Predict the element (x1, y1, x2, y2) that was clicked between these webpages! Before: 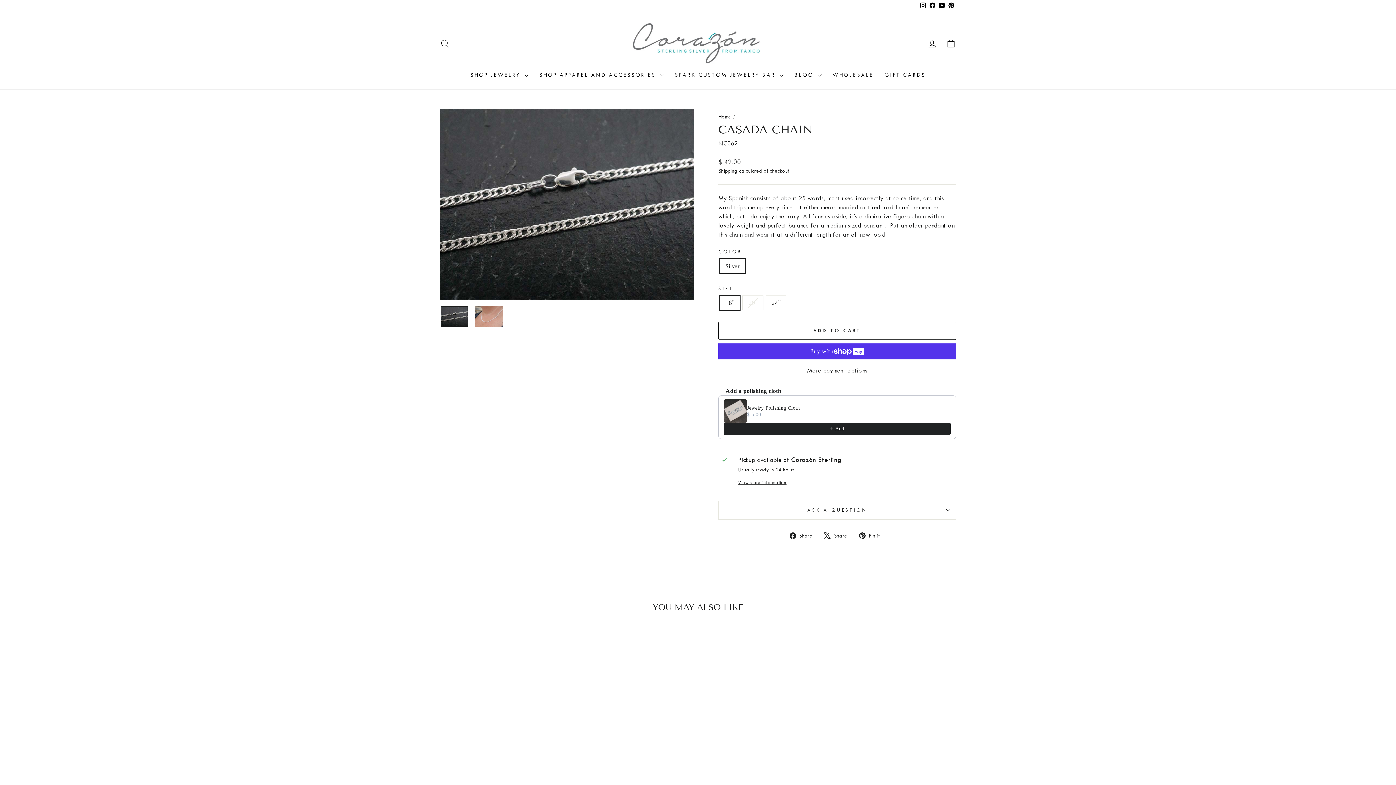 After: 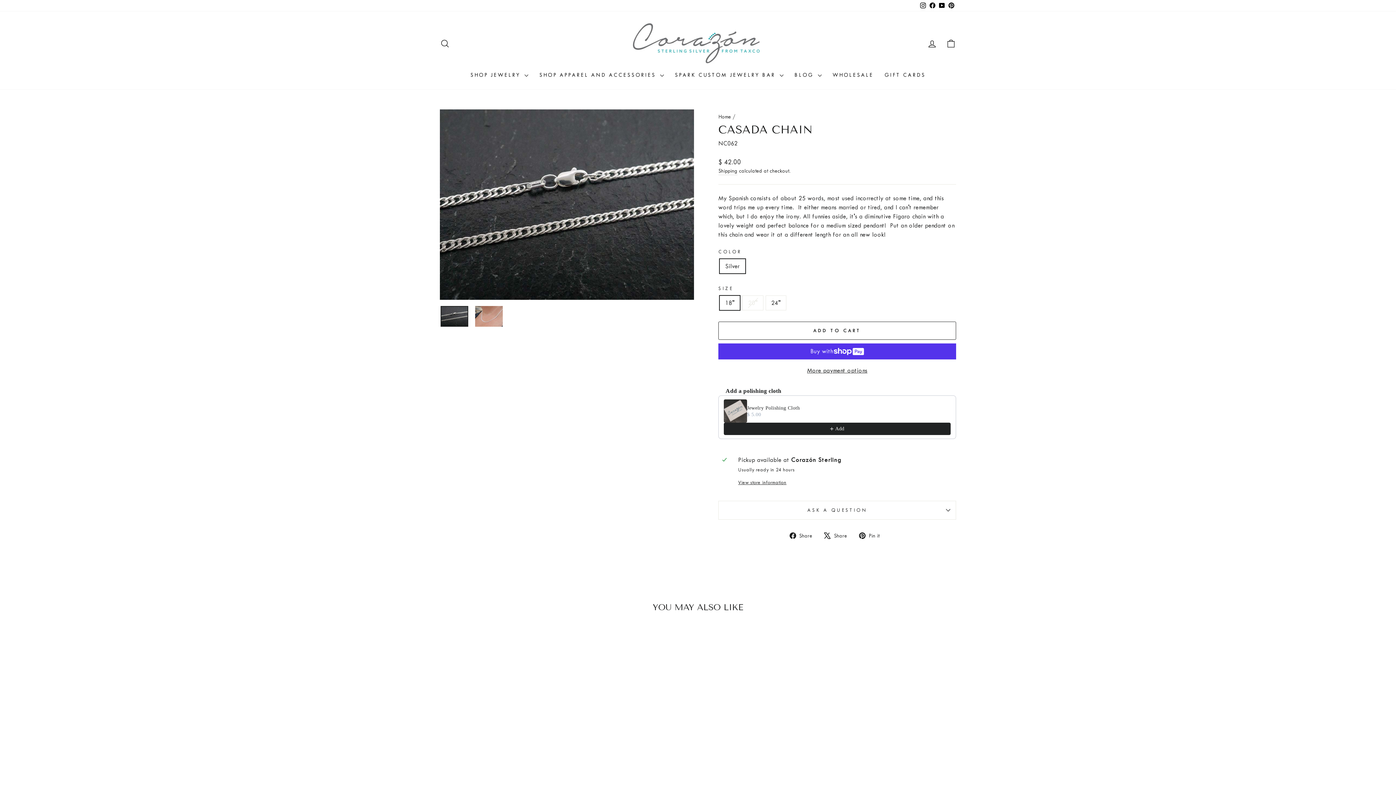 Action: label: YouTube bbox: (937, 0, 946, 11)